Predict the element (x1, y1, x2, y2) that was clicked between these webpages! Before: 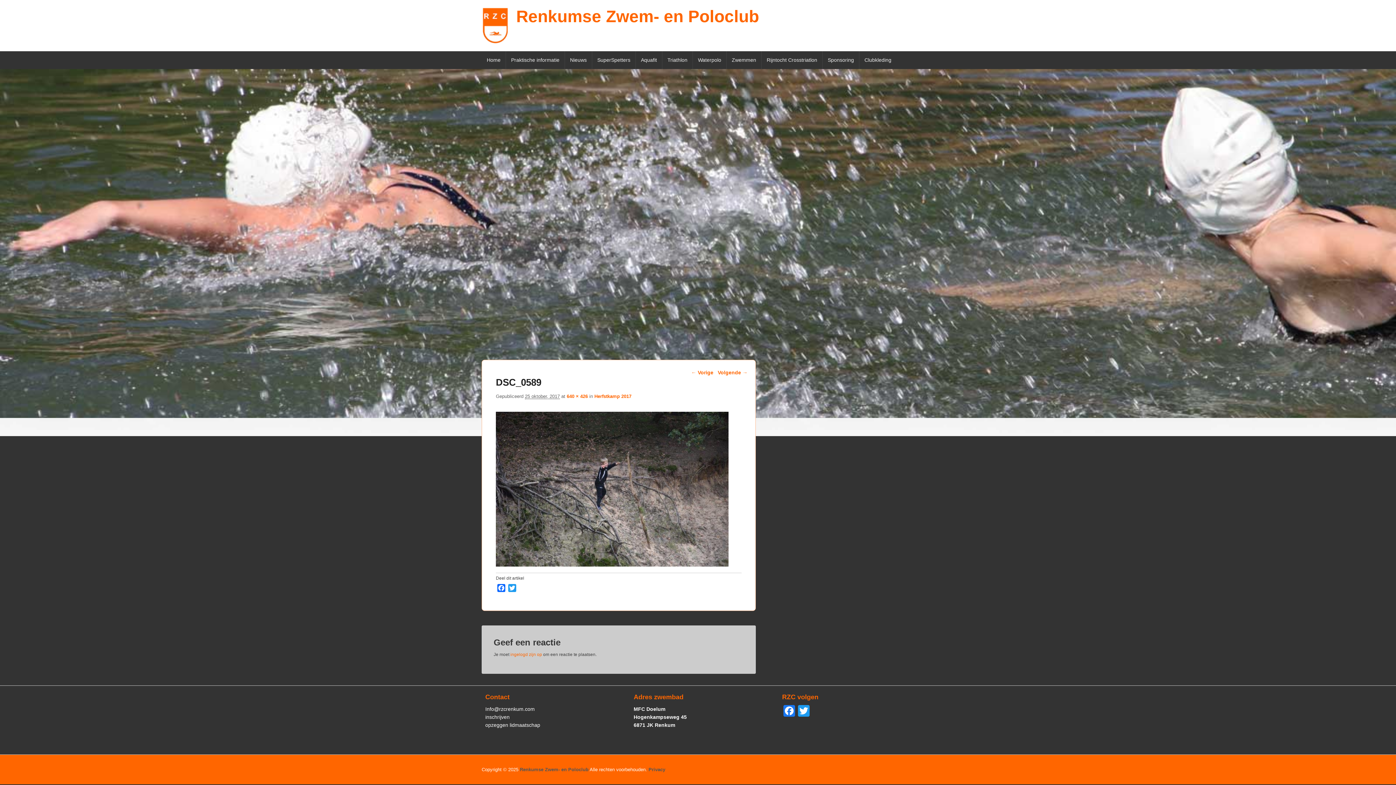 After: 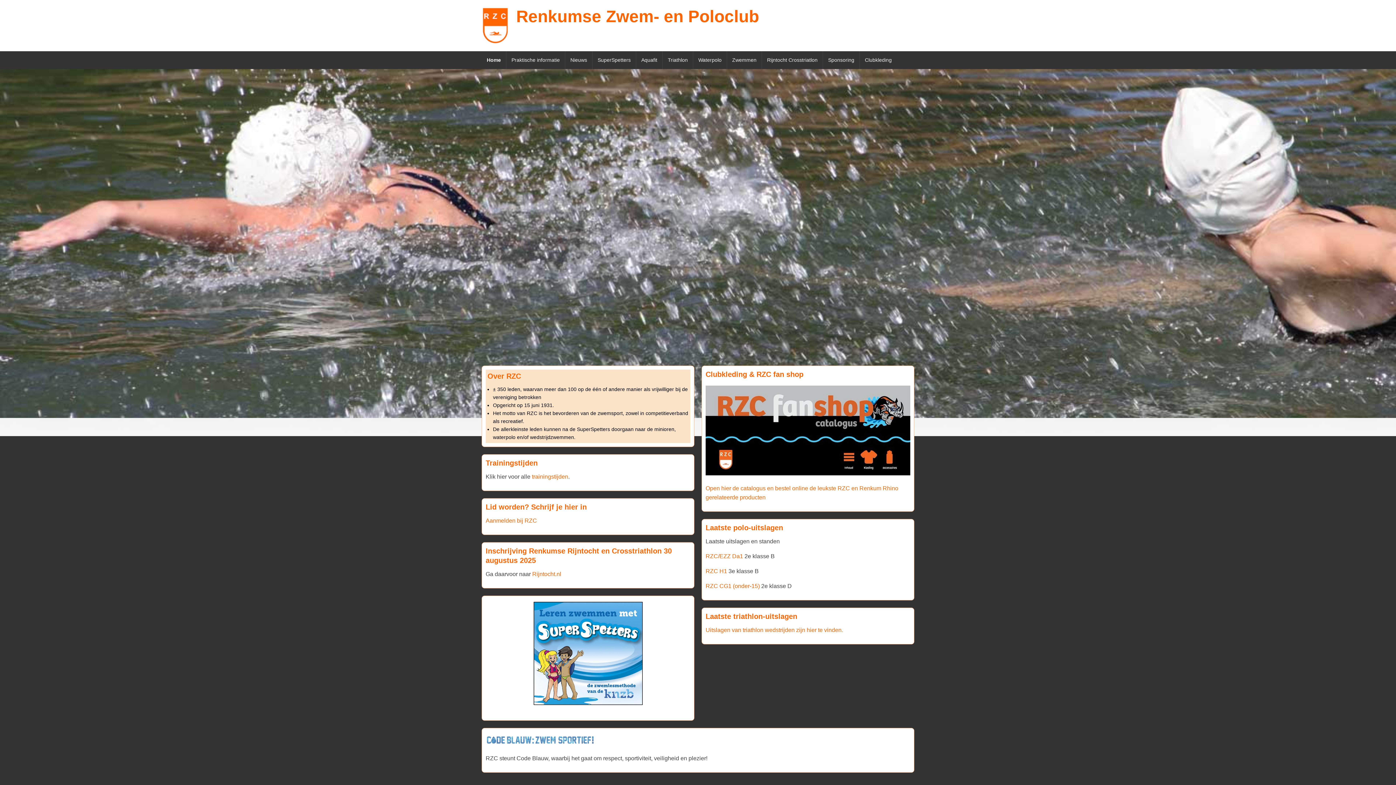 Action: bbox: (594, 393, 631, 399) label: Herfstkamp 2017